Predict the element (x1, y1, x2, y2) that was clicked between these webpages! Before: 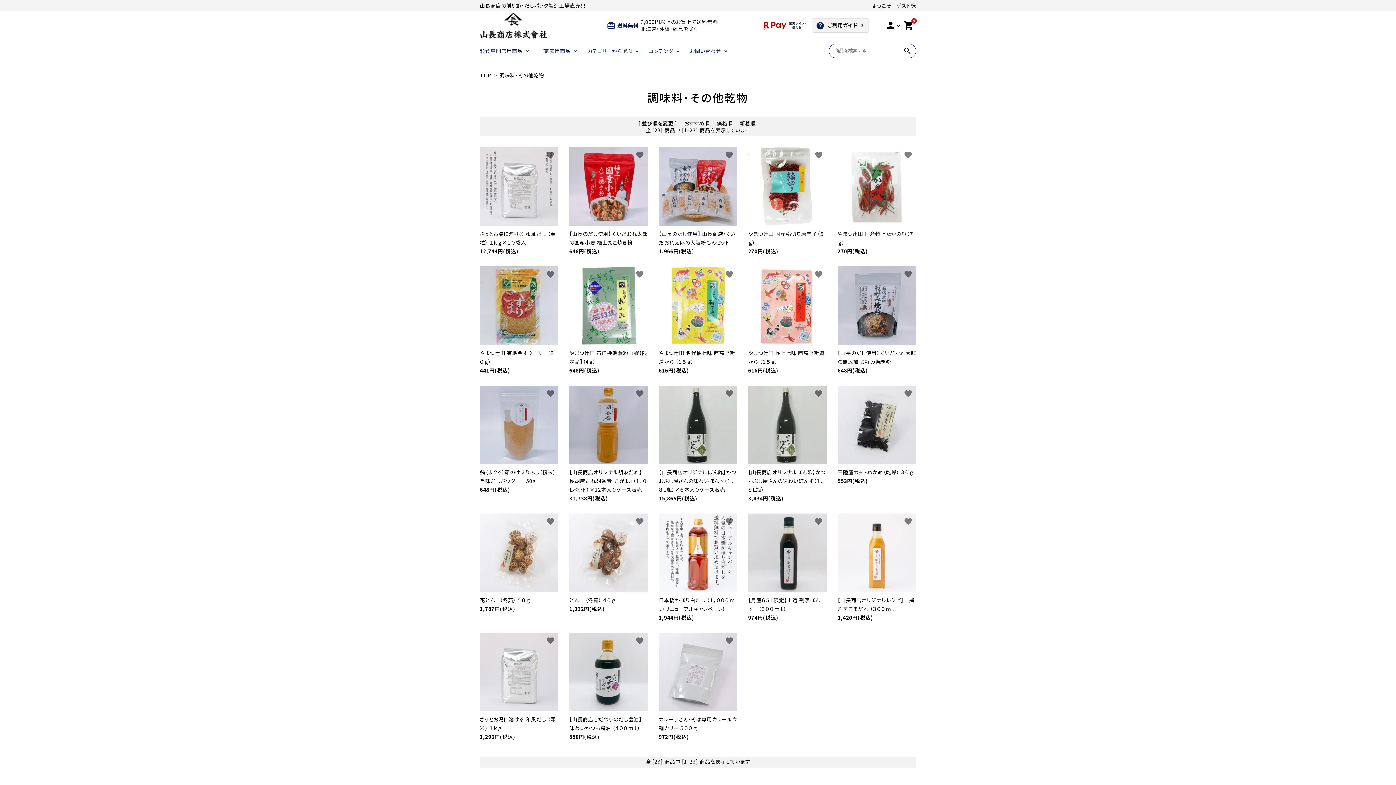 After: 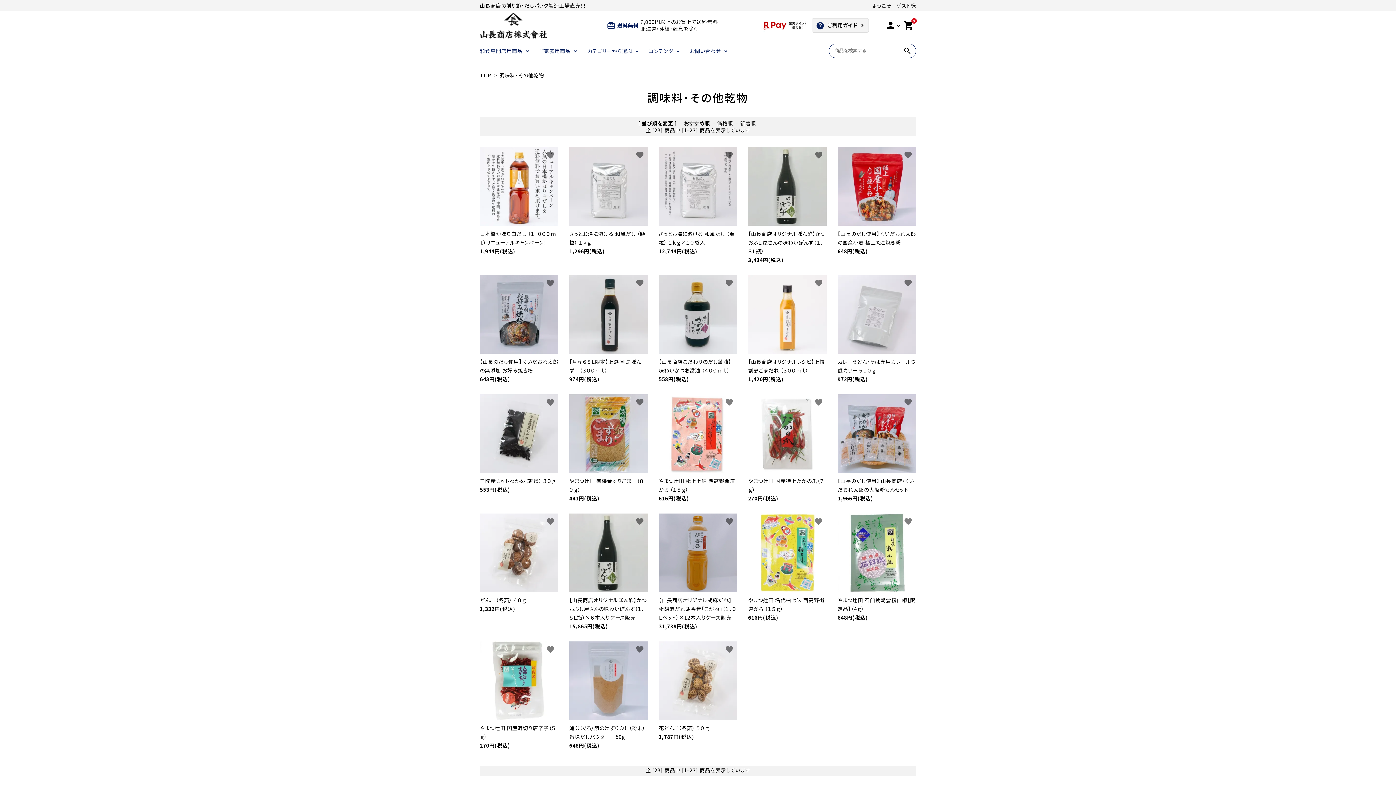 Action: bbox: (499, 71, 544, 78) label: 調味料・その他乾物